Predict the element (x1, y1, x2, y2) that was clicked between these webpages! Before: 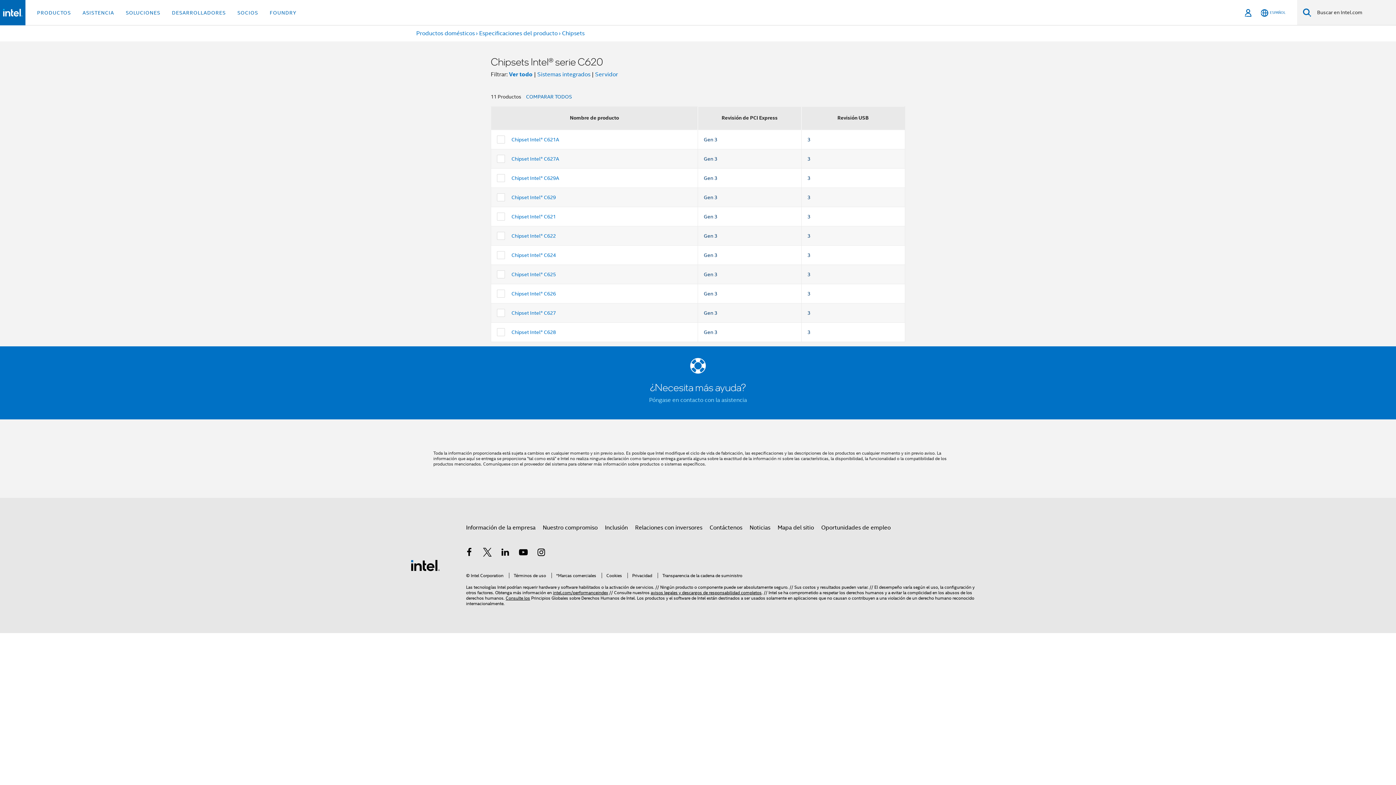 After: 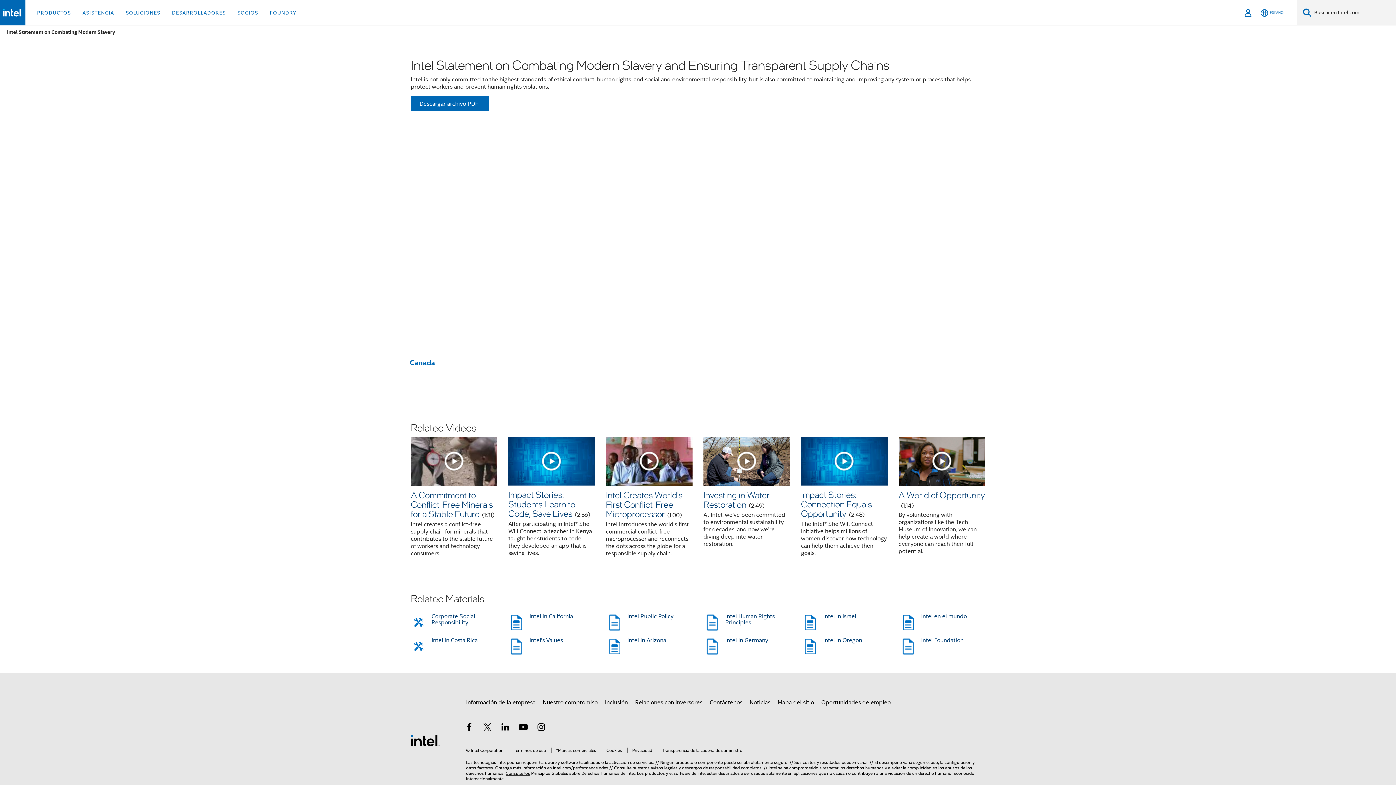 Action: bbox: (657, 573, 742, 578) label: Transparencia de la cadena de suministro